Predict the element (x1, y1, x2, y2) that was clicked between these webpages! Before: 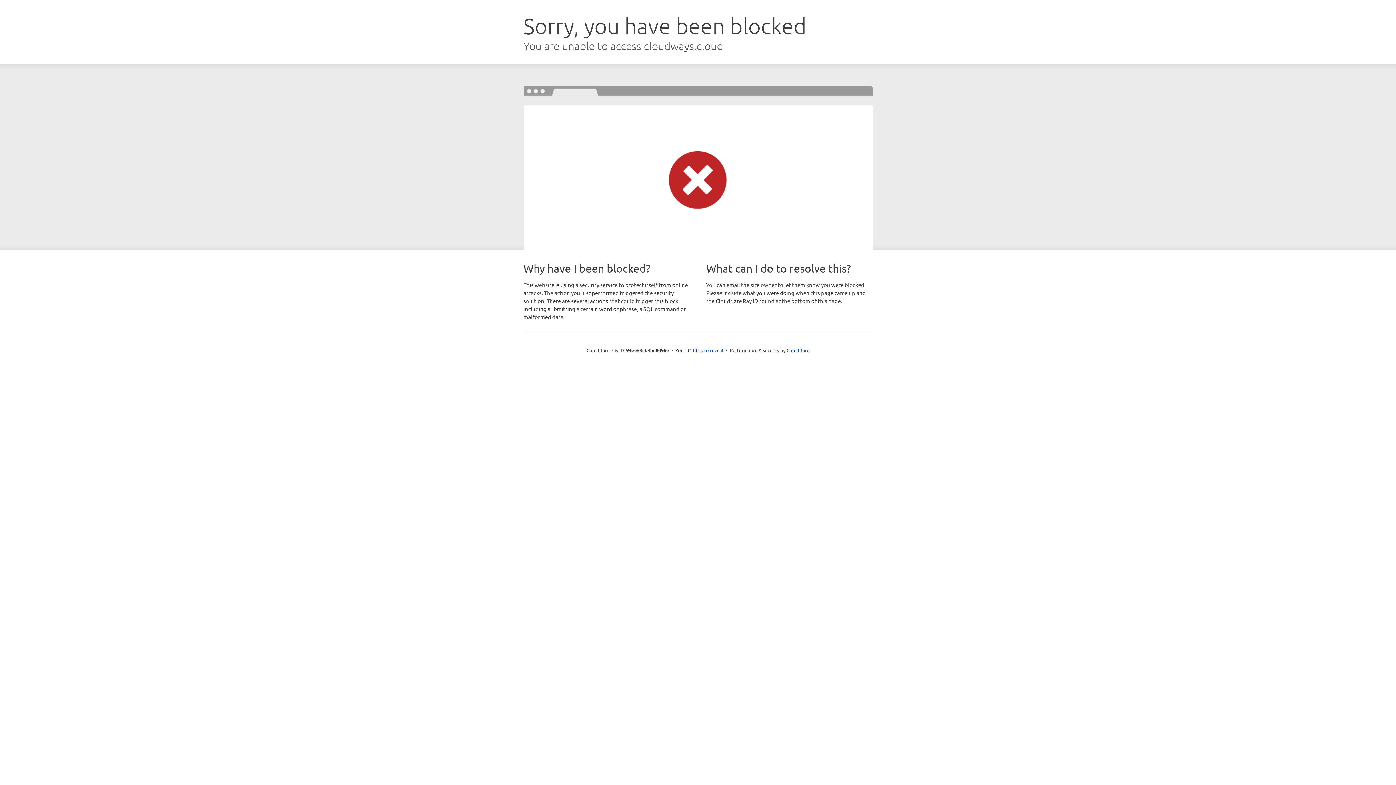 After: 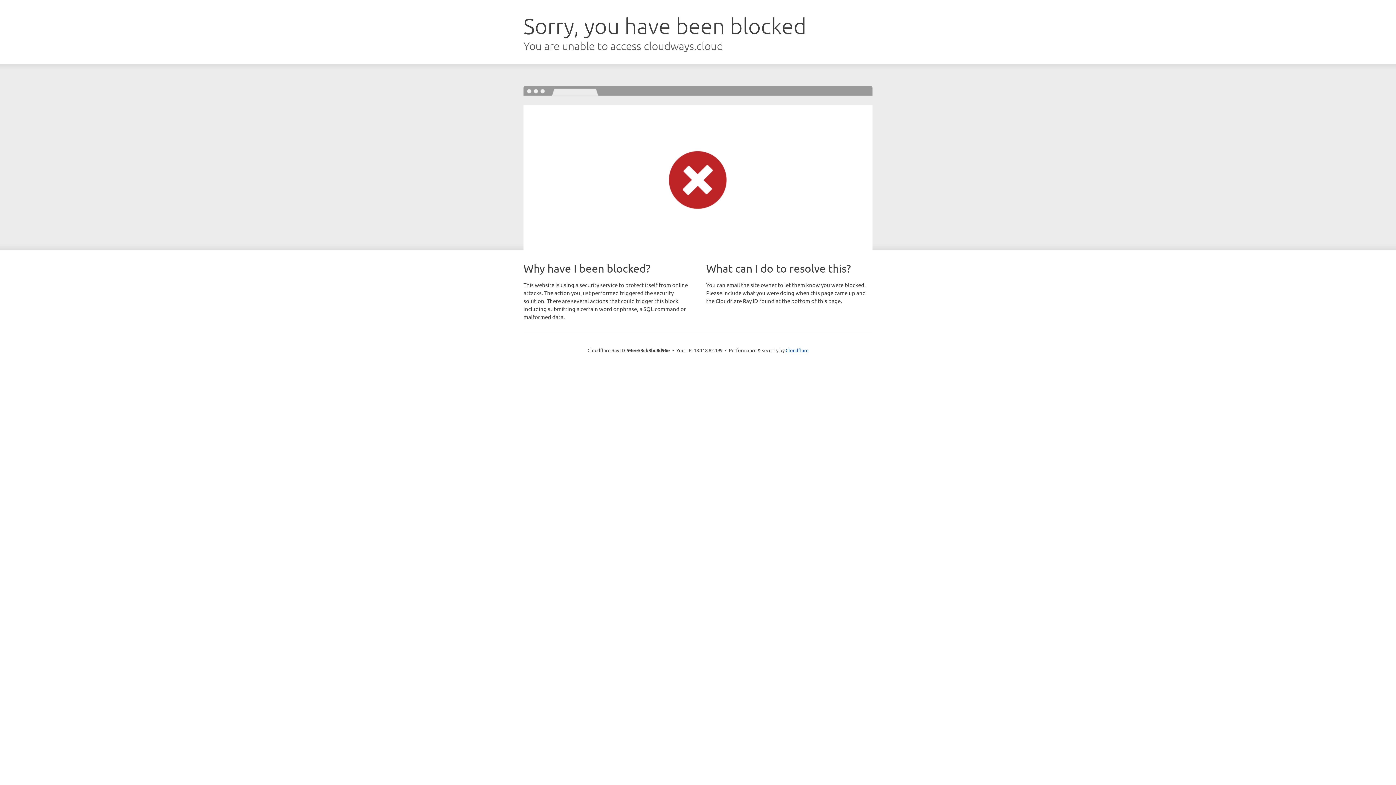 Action: label: Click to reveal bbox: (693, 346, 723, 353)